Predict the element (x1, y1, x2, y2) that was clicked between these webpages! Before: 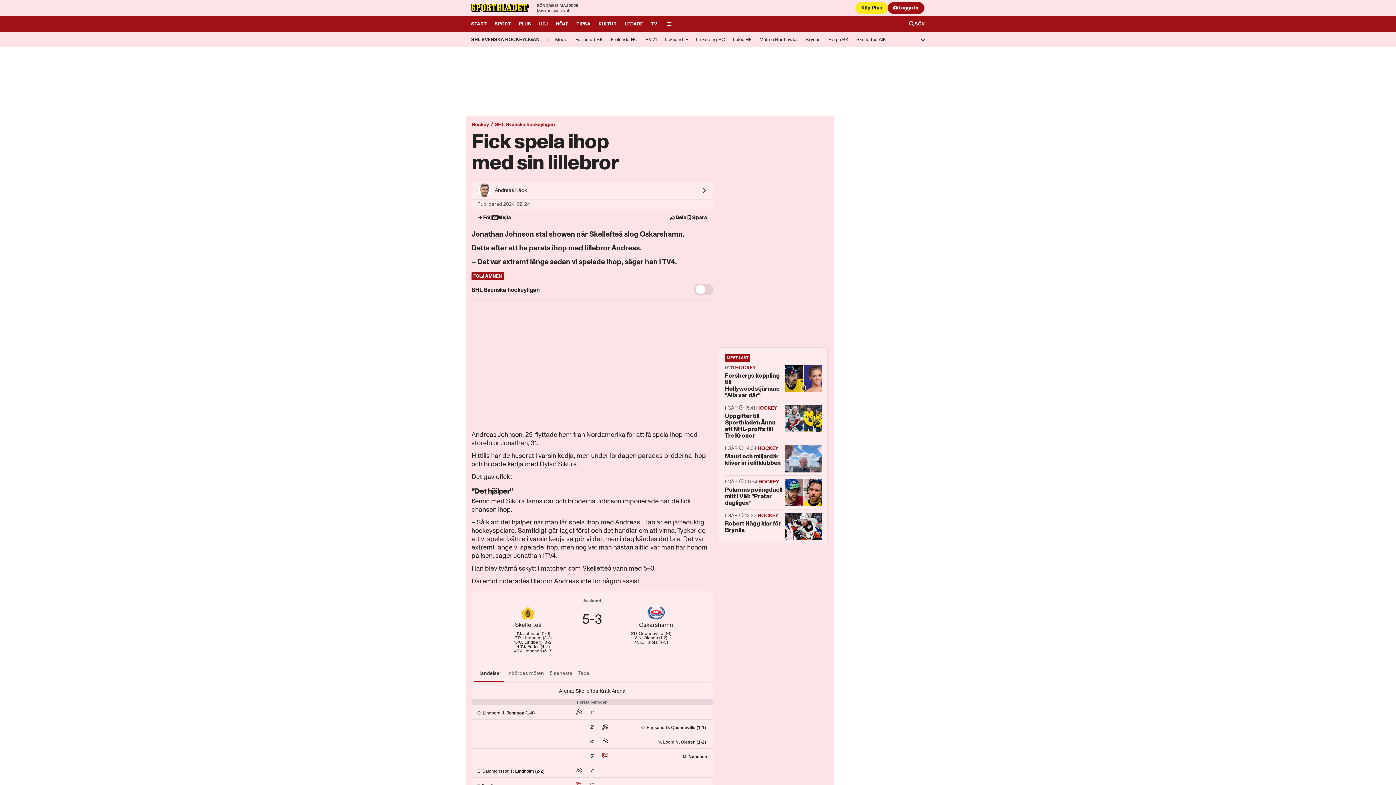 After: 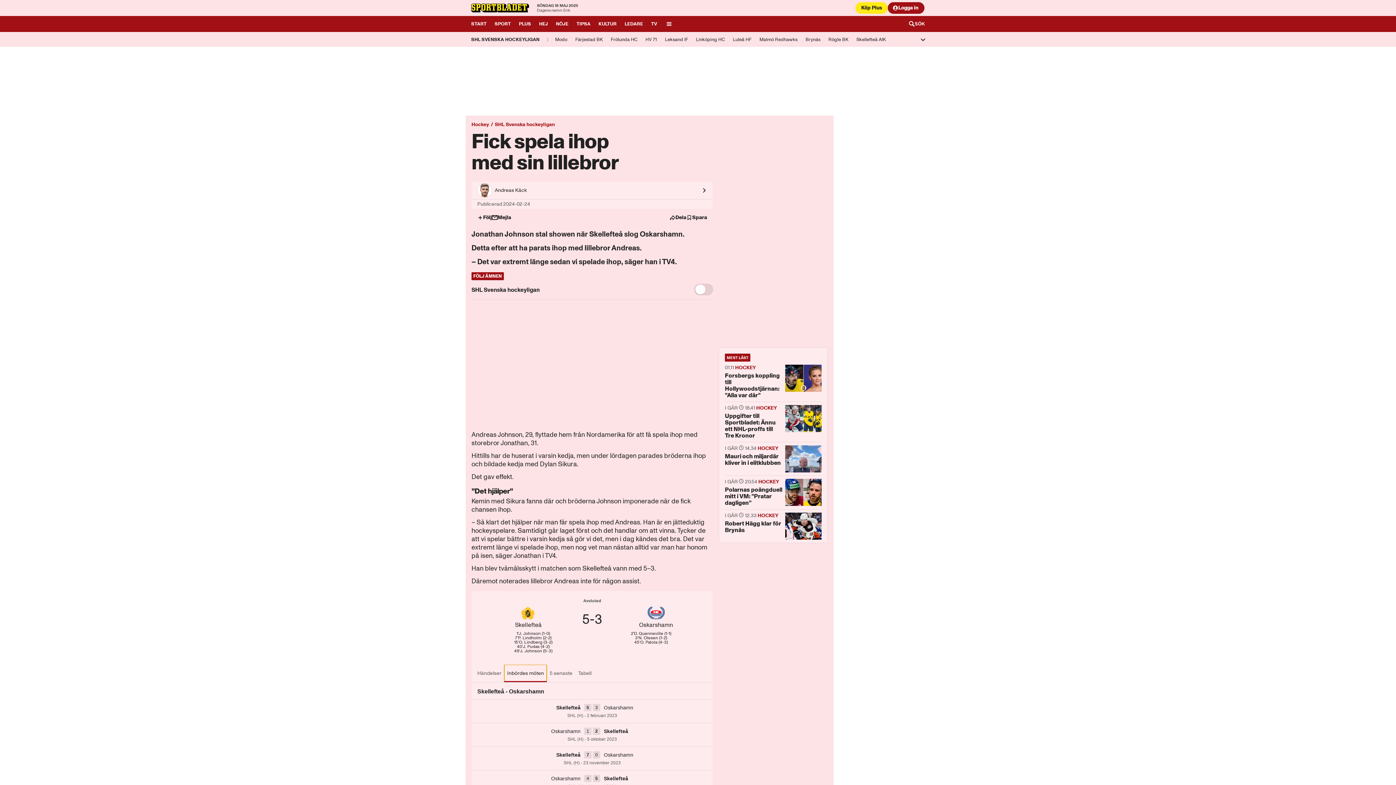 Action: bbox: (504, 665, 546, 682) label: Inbördes möten